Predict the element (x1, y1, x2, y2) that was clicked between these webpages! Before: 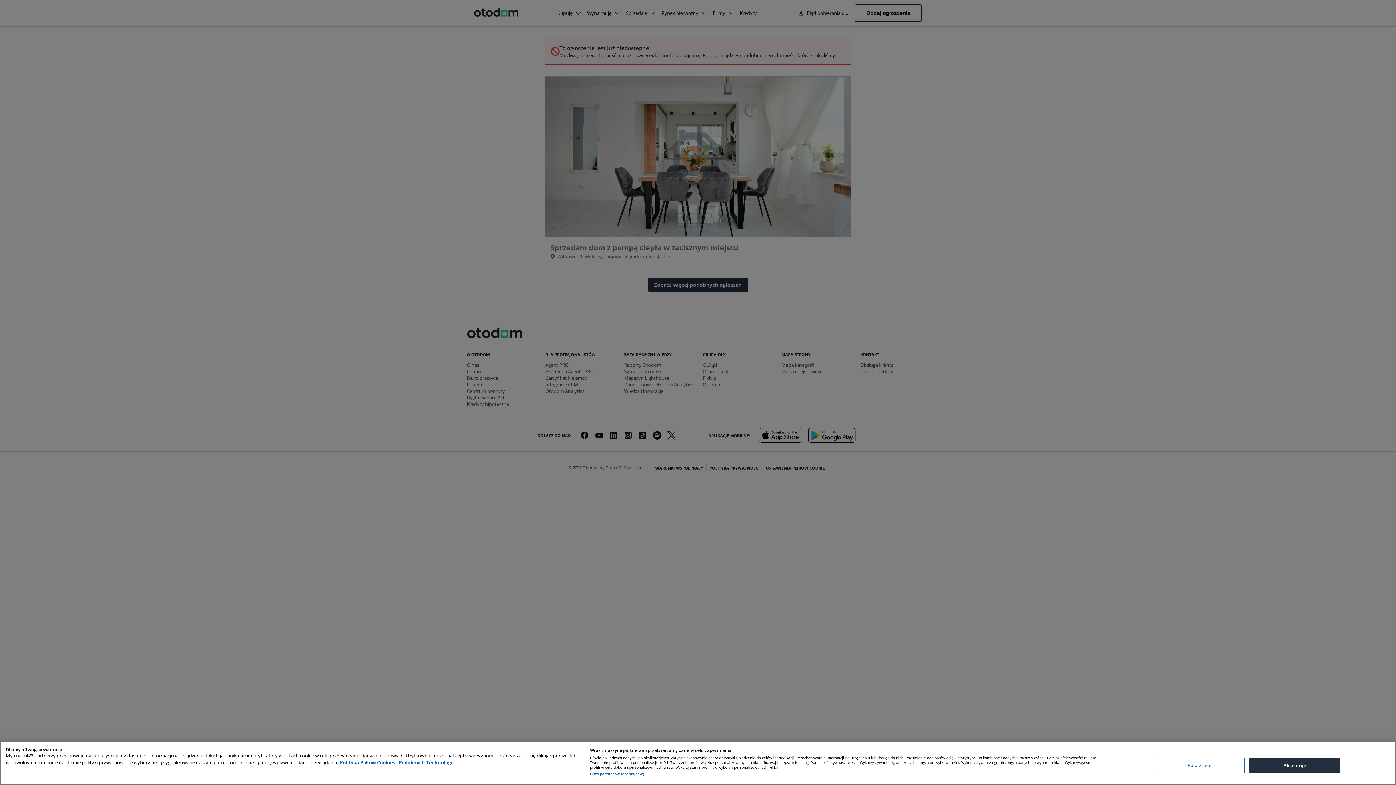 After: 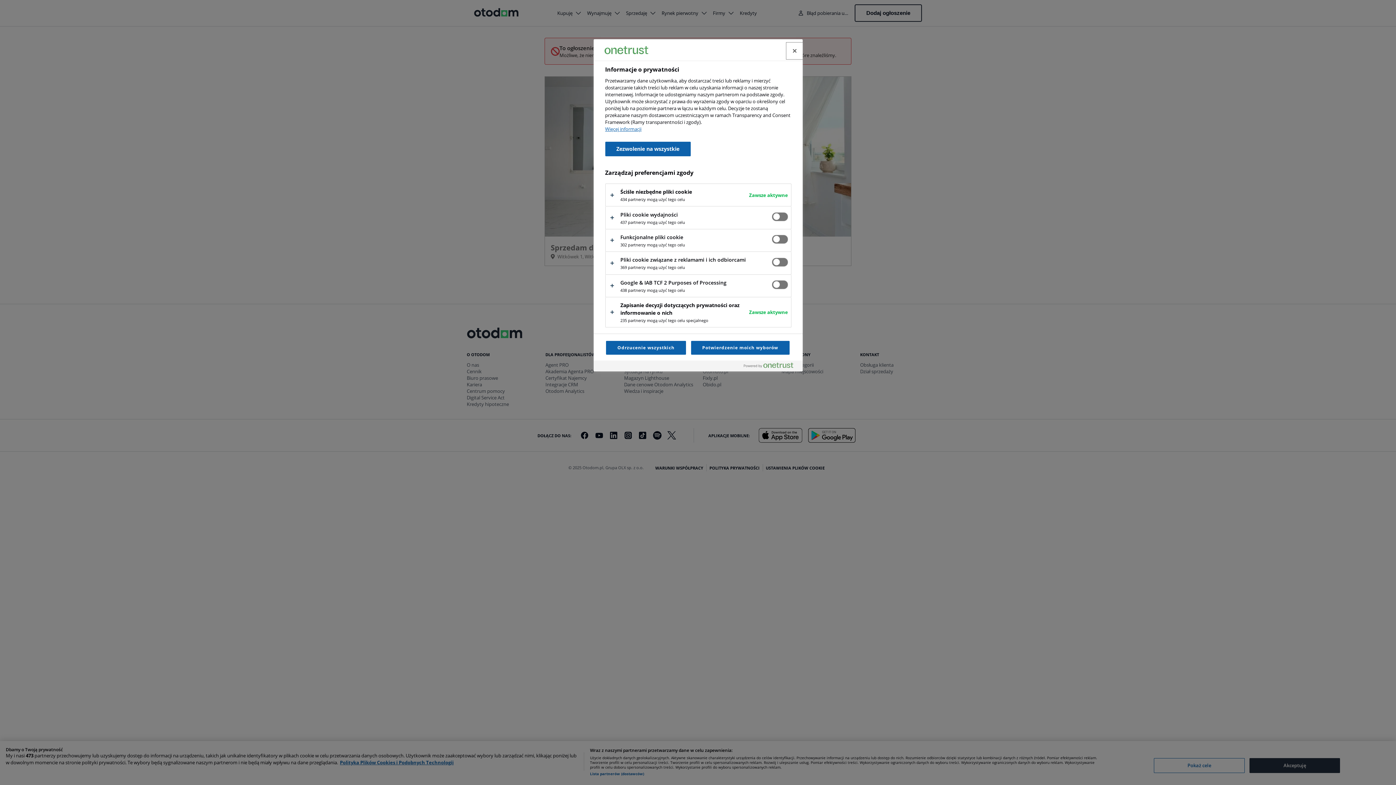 Action: label: Pokaż cele bbox: (1154, 758, 1245, 773)